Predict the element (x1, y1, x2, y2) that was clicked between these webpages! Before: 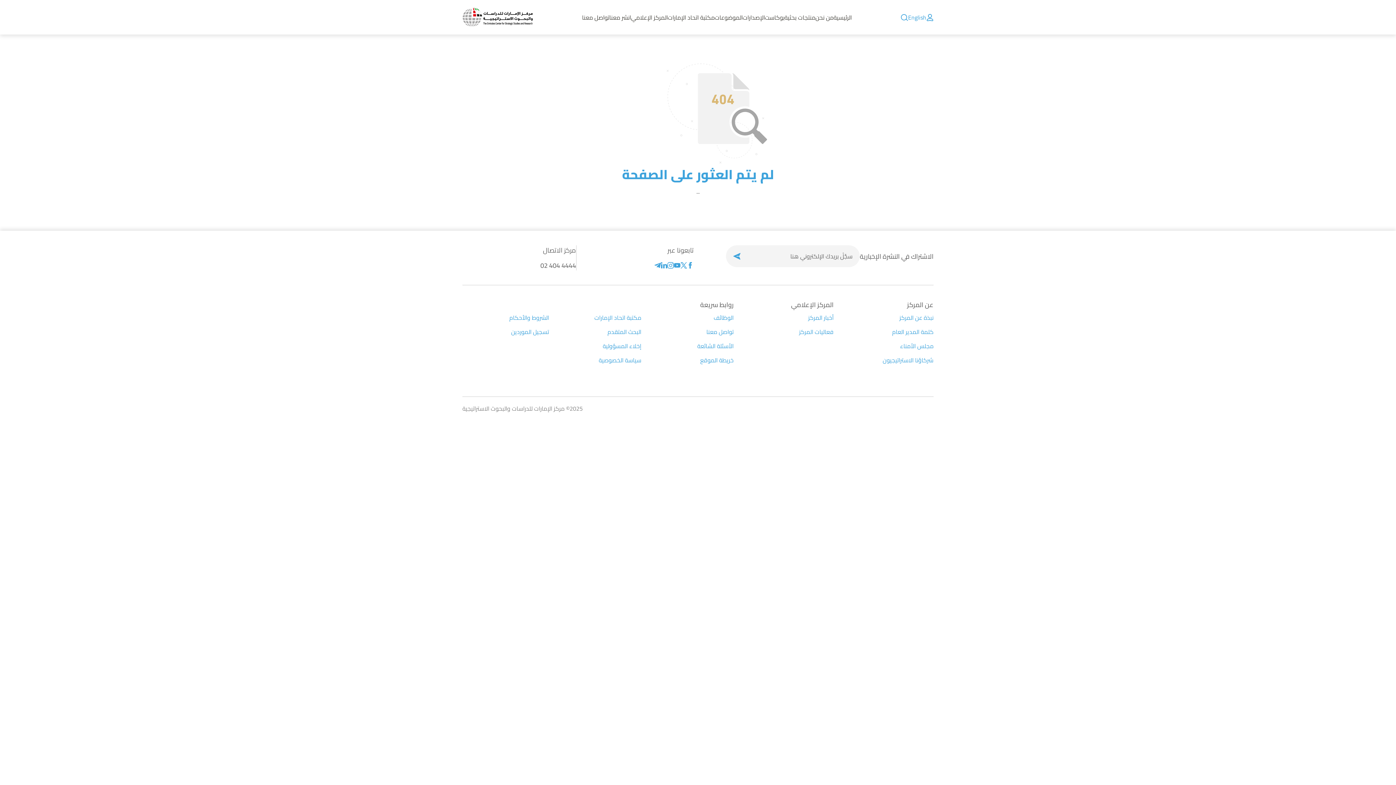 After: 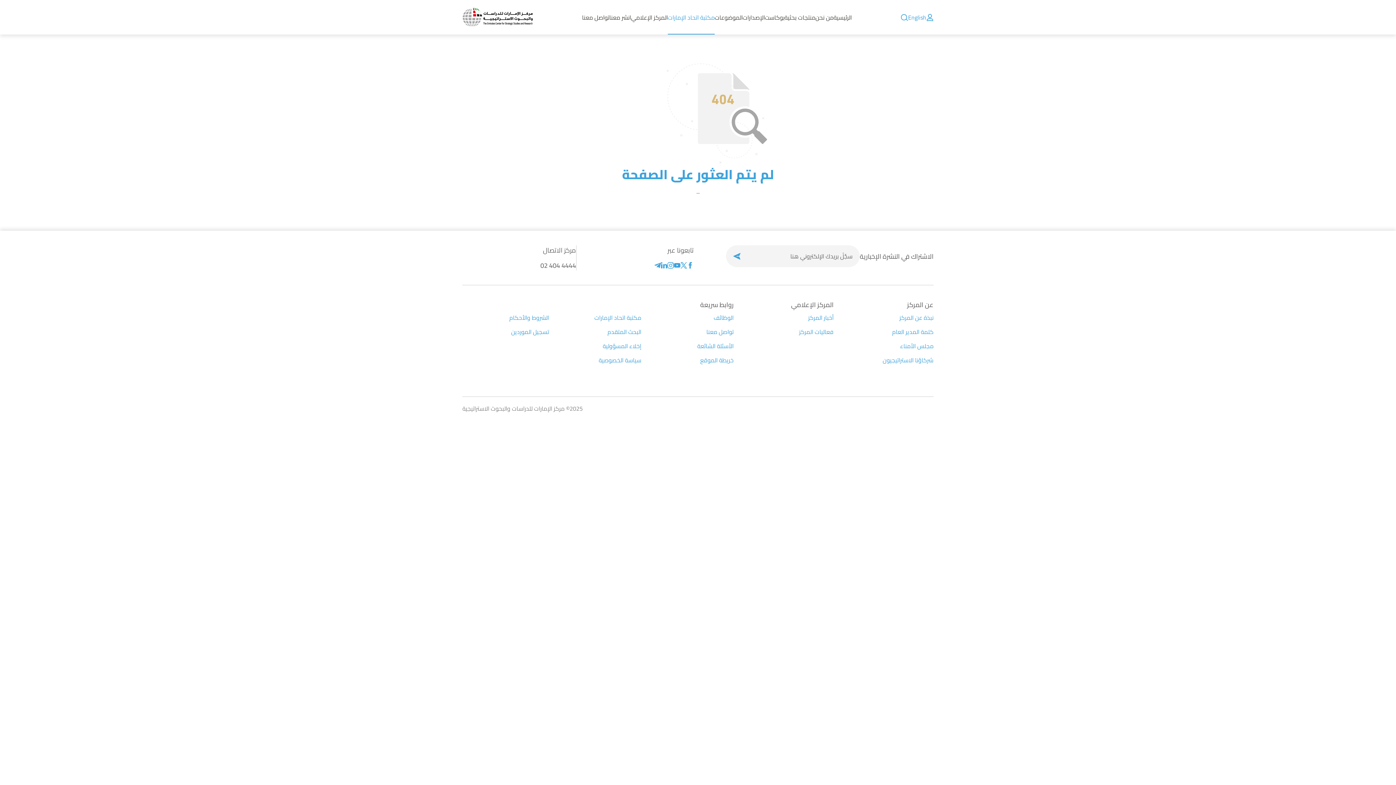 Action: label: مكتبة اتحاد الإمارات bbox: (668, 0, 714, 34)